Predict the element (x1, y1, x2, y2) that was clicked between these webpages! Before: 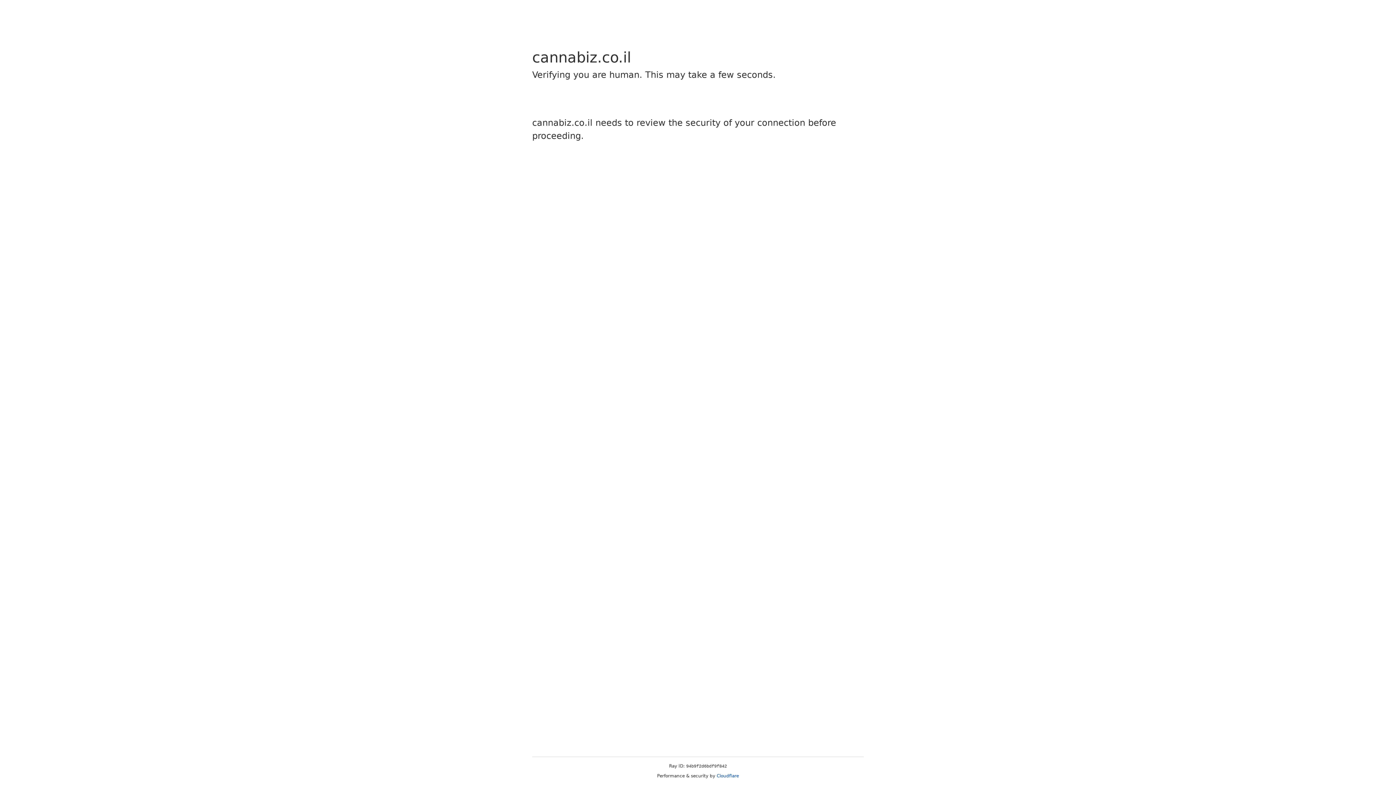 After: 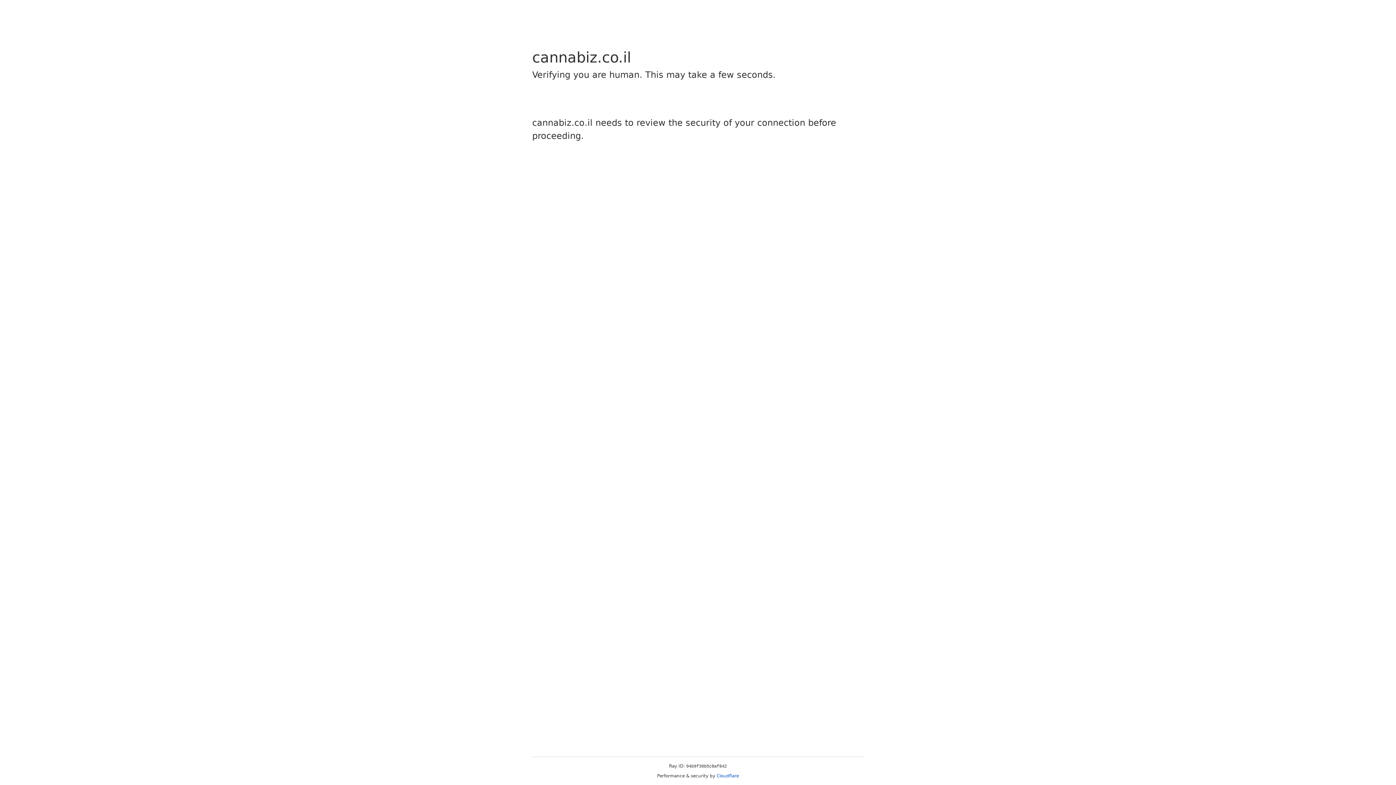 Action: label: Cloudflare bbox: (716, 773, 739, 778)